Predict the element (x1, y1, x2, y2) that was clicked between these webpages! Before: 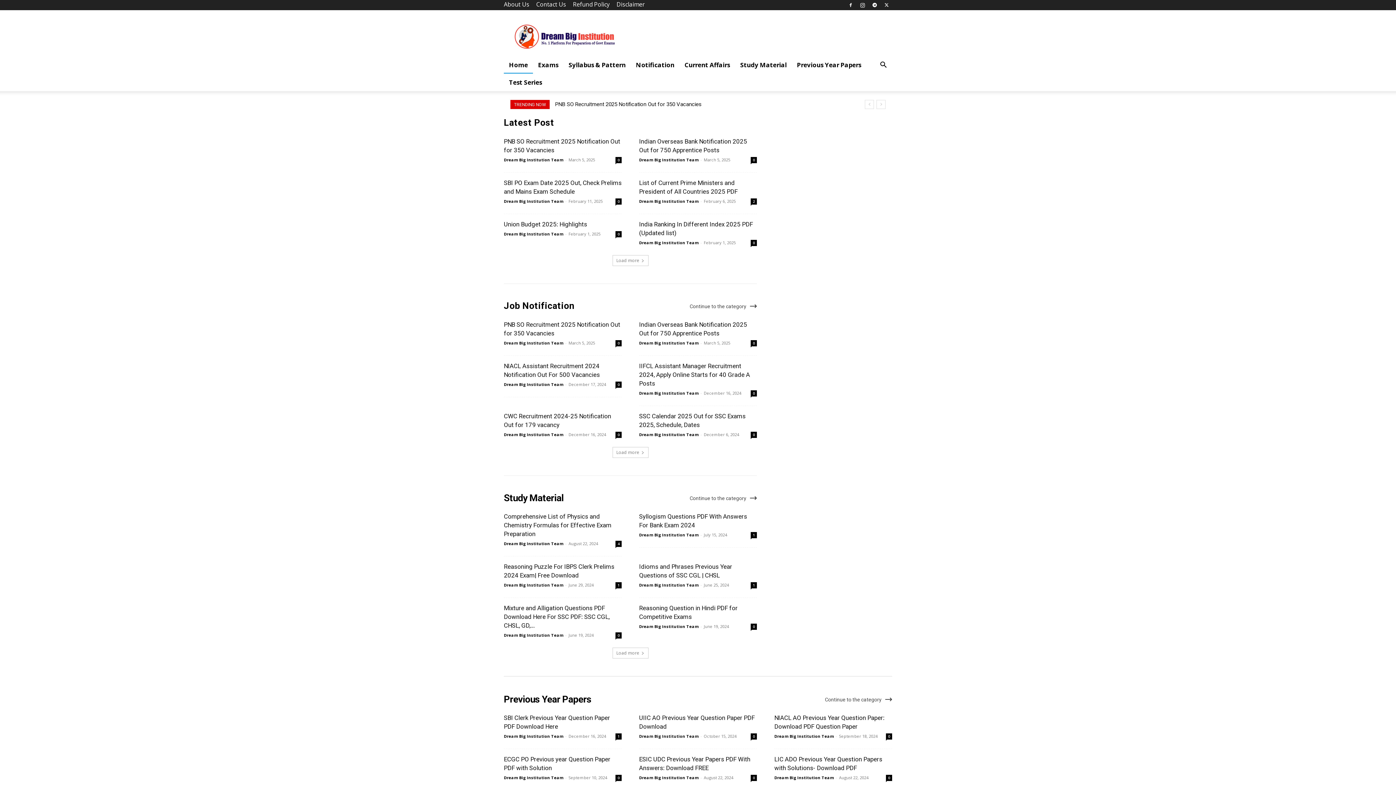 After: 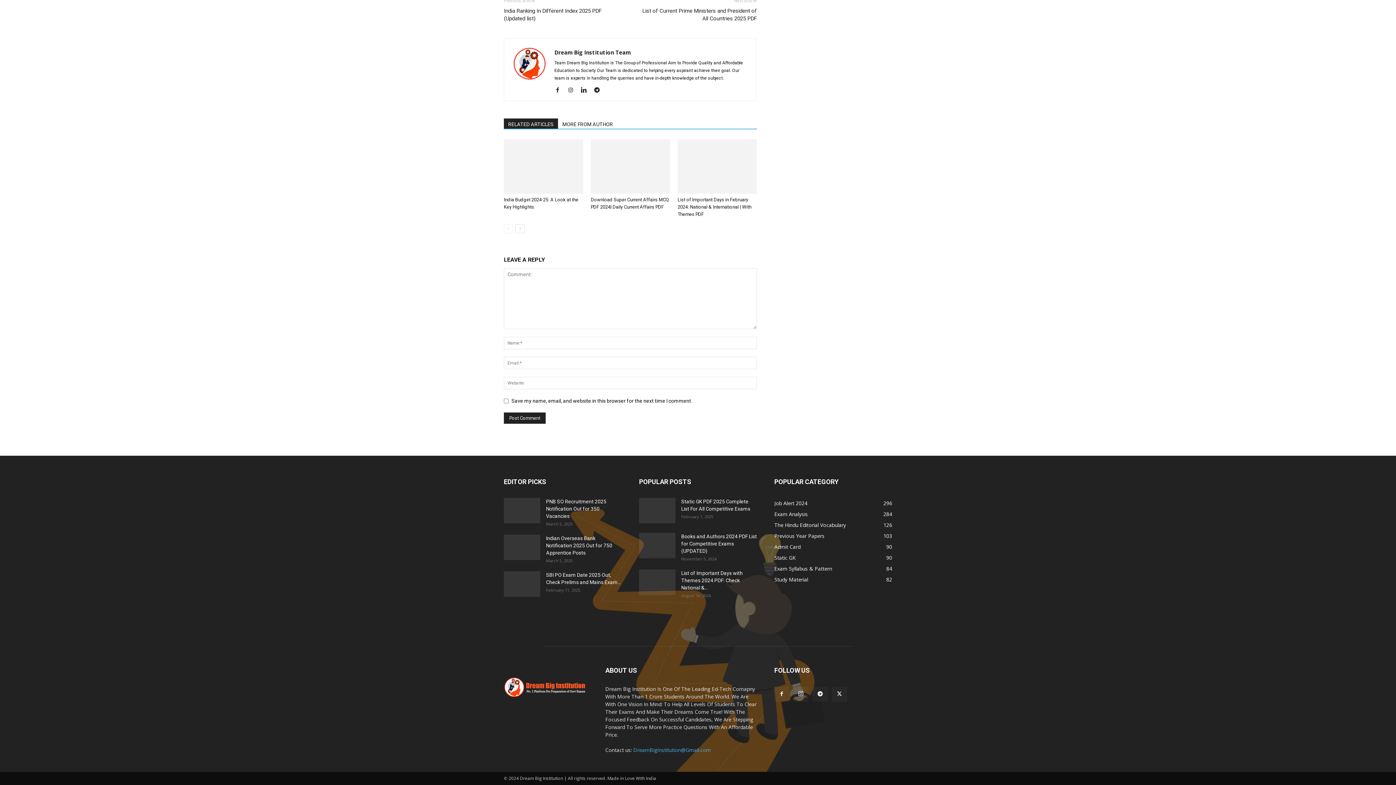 Action: label: 0 bbox: (615, 231, 621, 237)